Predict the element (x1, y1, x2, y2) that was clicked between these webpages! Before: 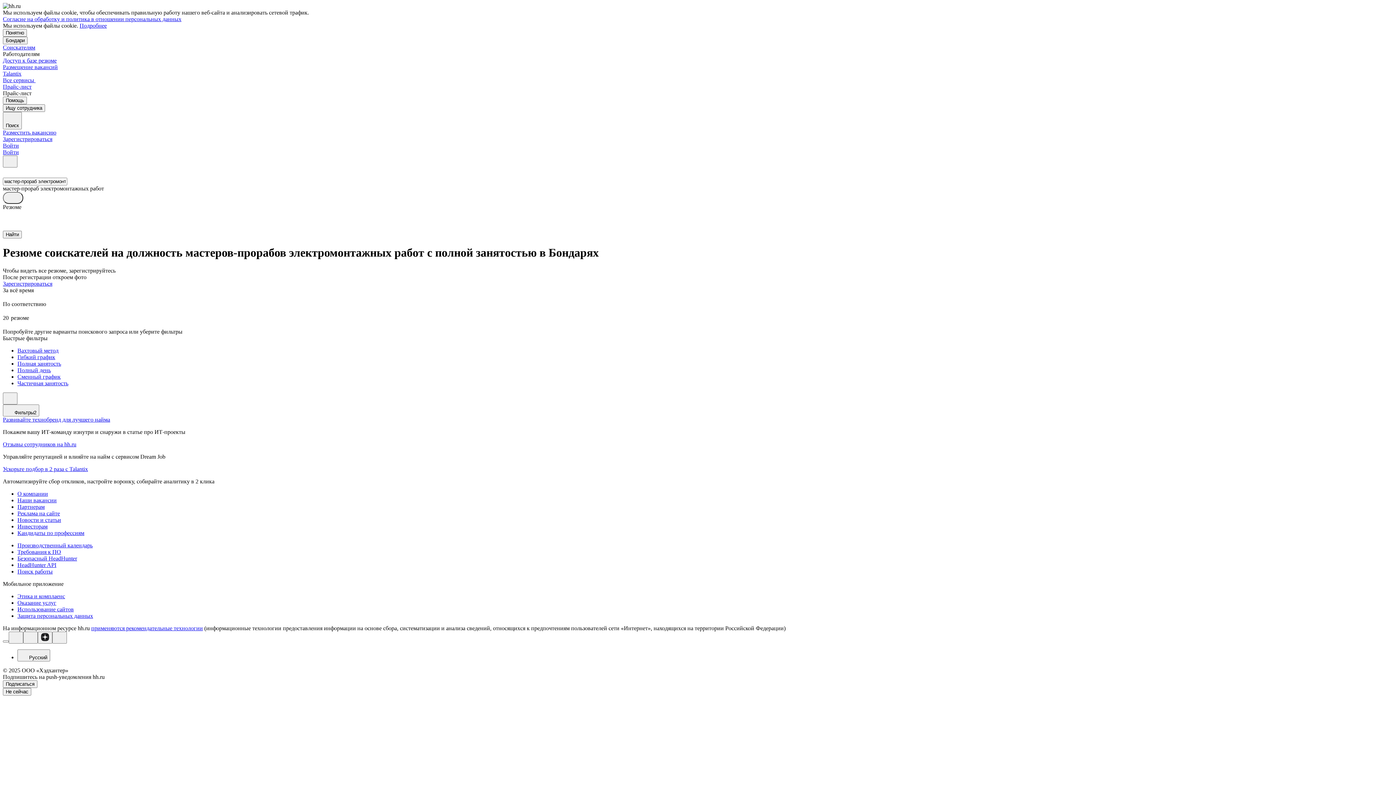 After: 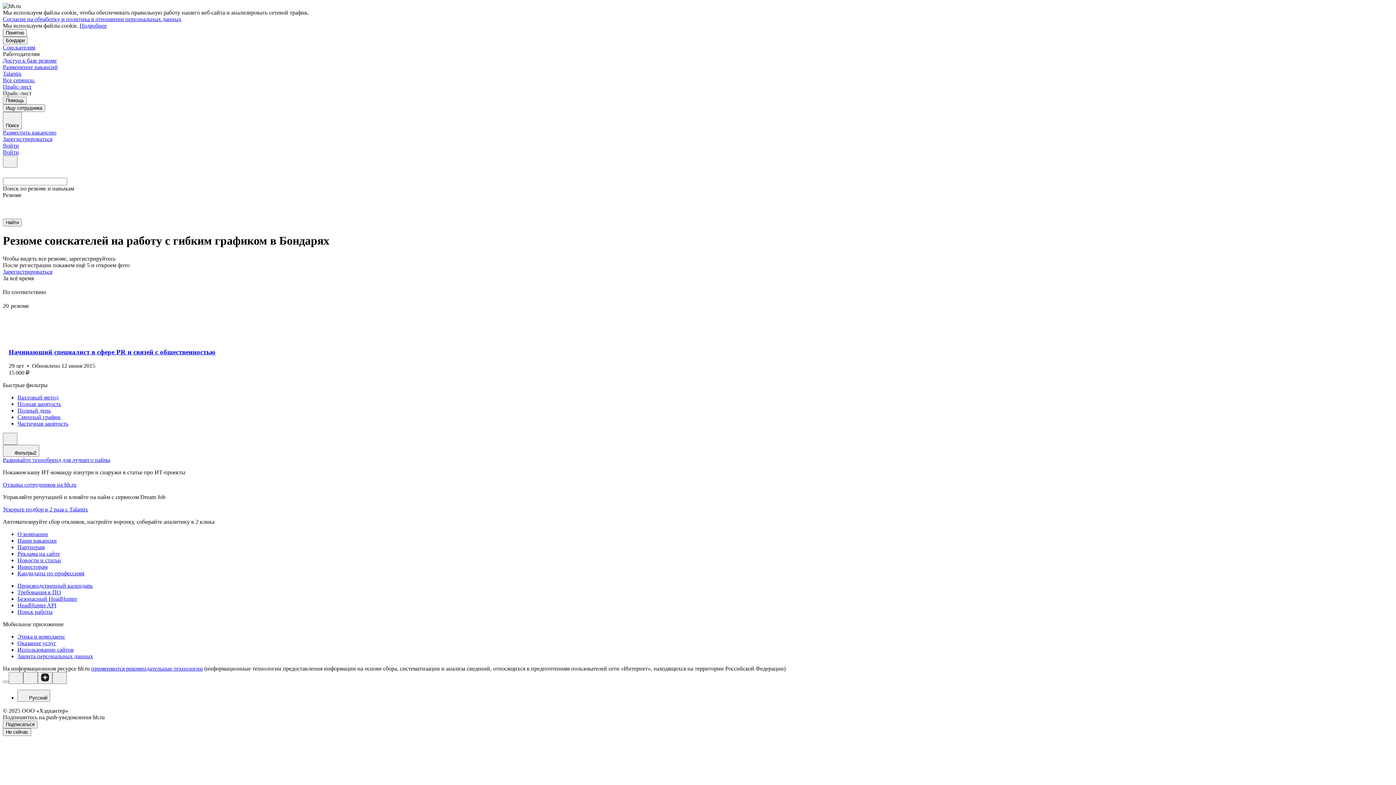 Action: label: Гибкий график bbox: (17, 354, 1393, 360)